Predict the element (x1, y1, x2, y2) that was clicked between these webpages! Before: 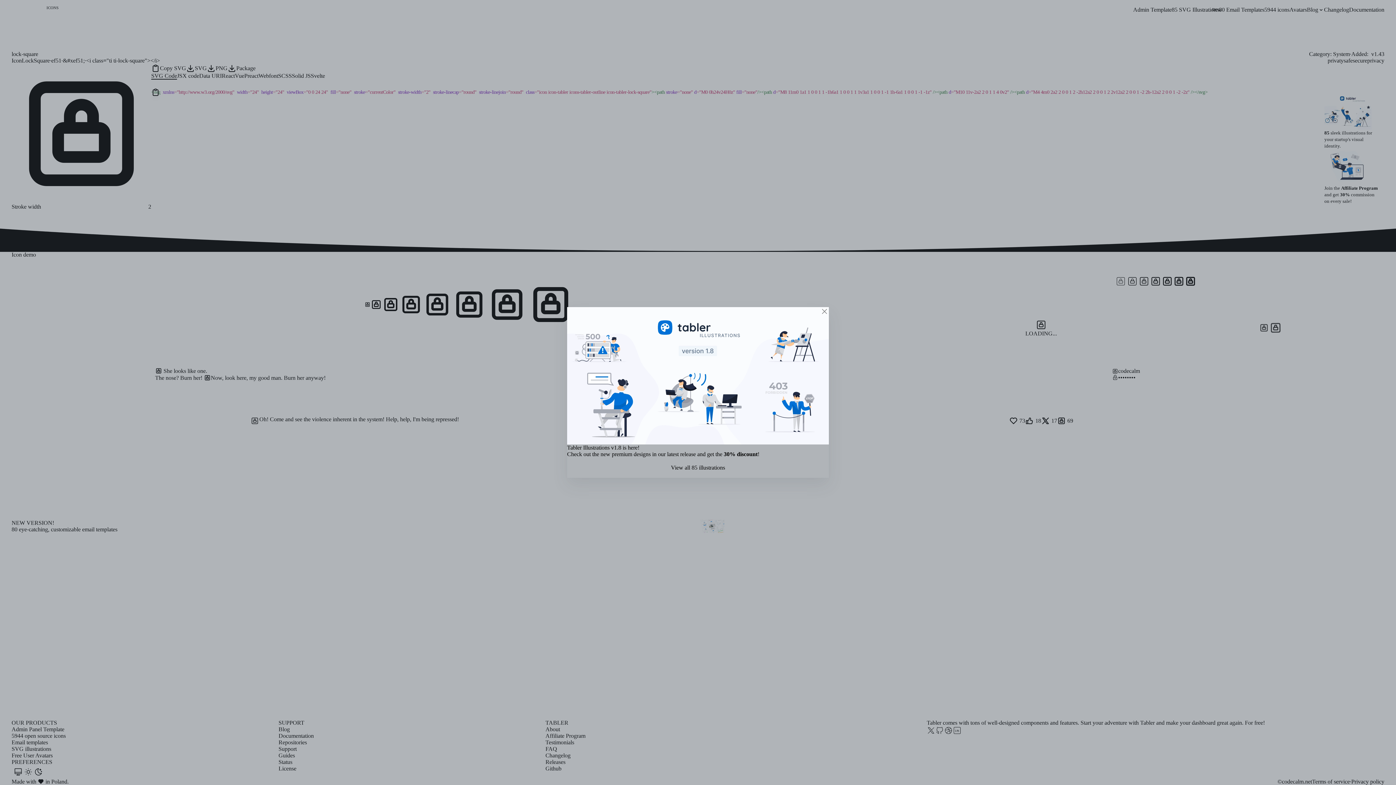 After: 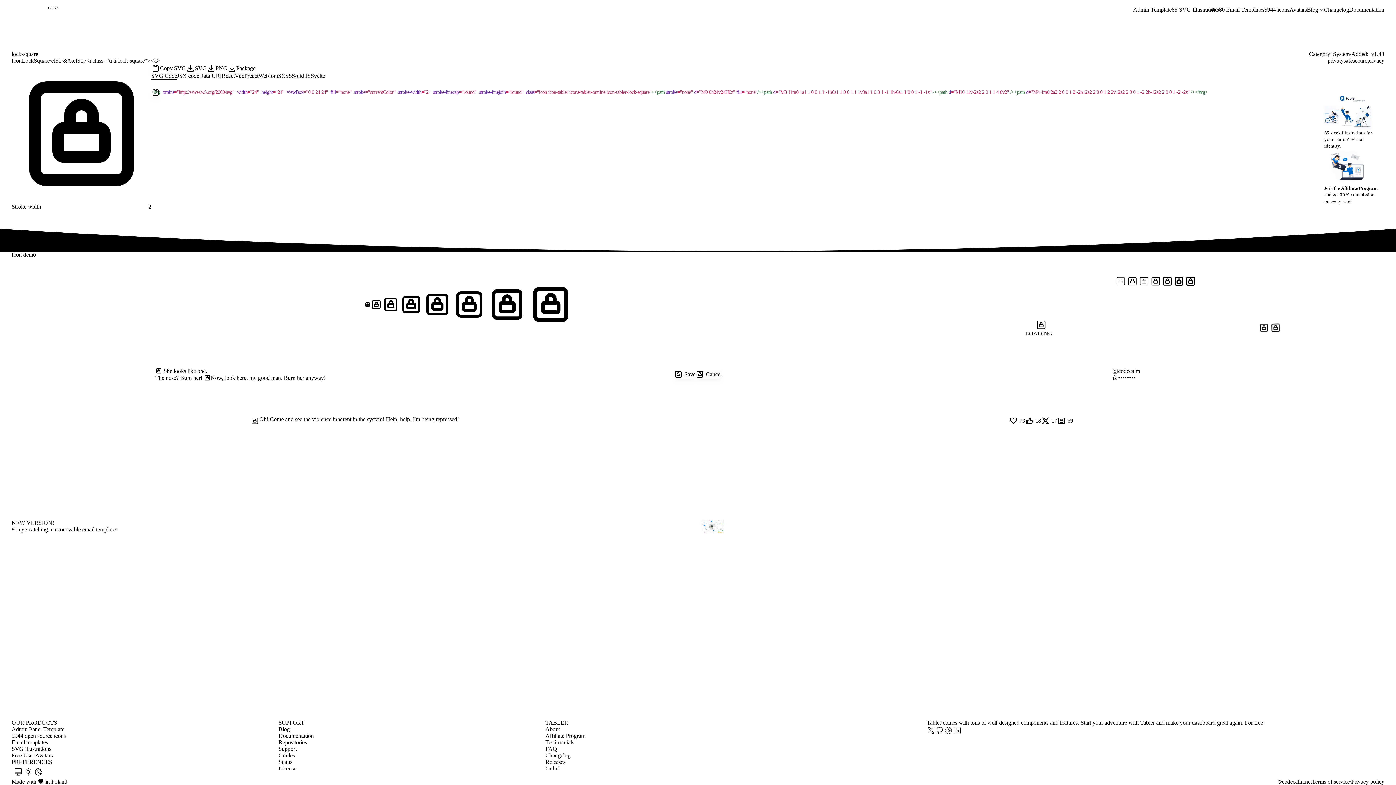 Action: label: Close modal bbox: (820, 307, 829, 316)